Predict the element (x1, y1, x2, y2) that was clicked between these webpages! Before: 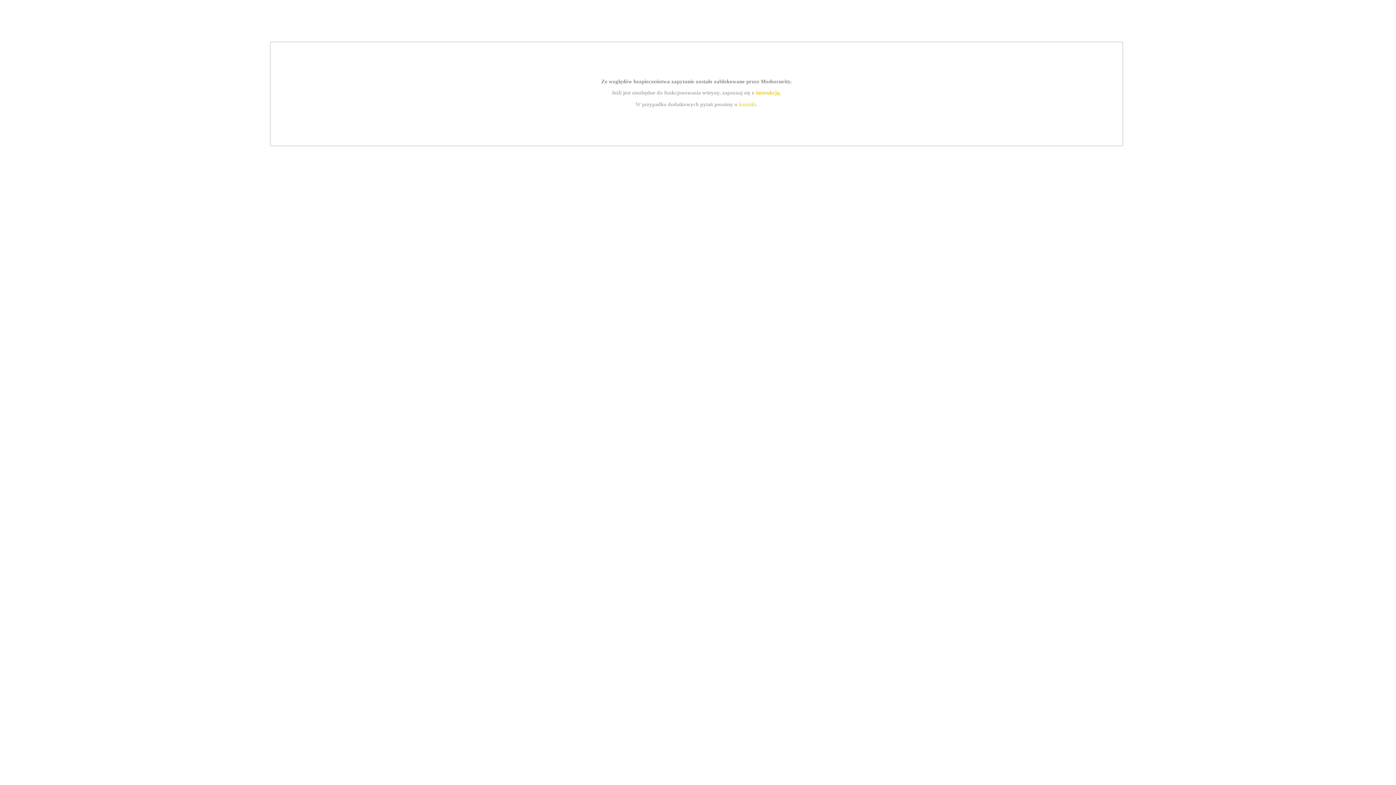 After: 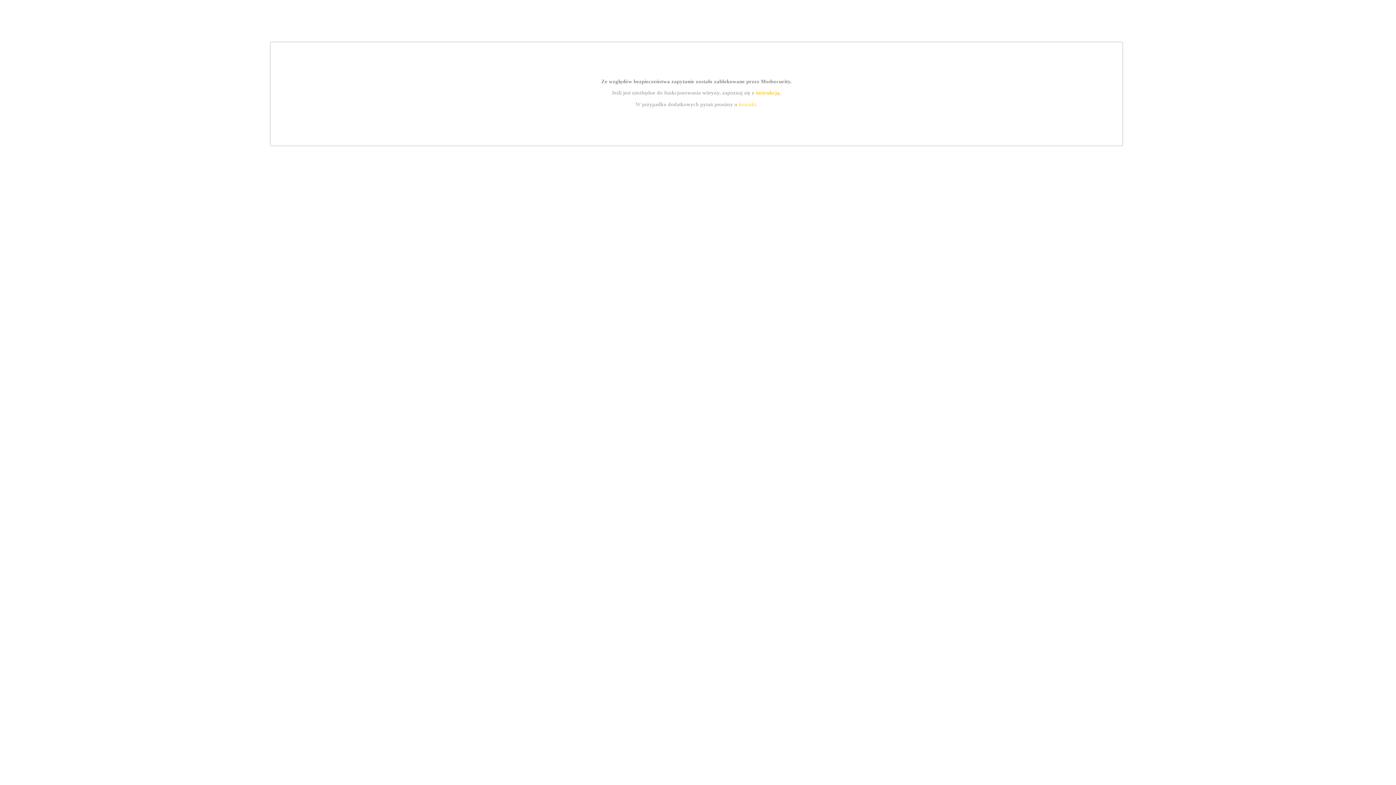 Action: label: kontakt bbox: (739, 101, 756, 107)